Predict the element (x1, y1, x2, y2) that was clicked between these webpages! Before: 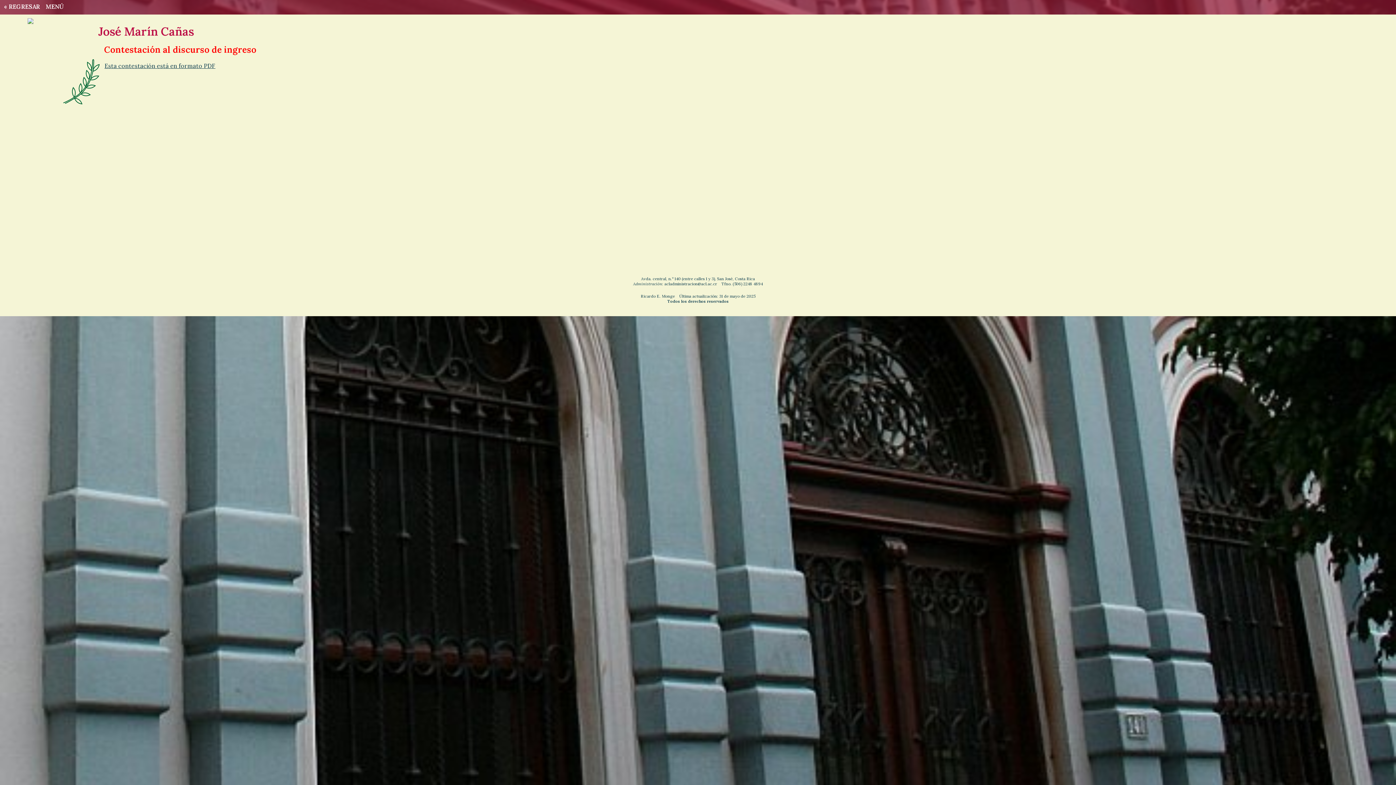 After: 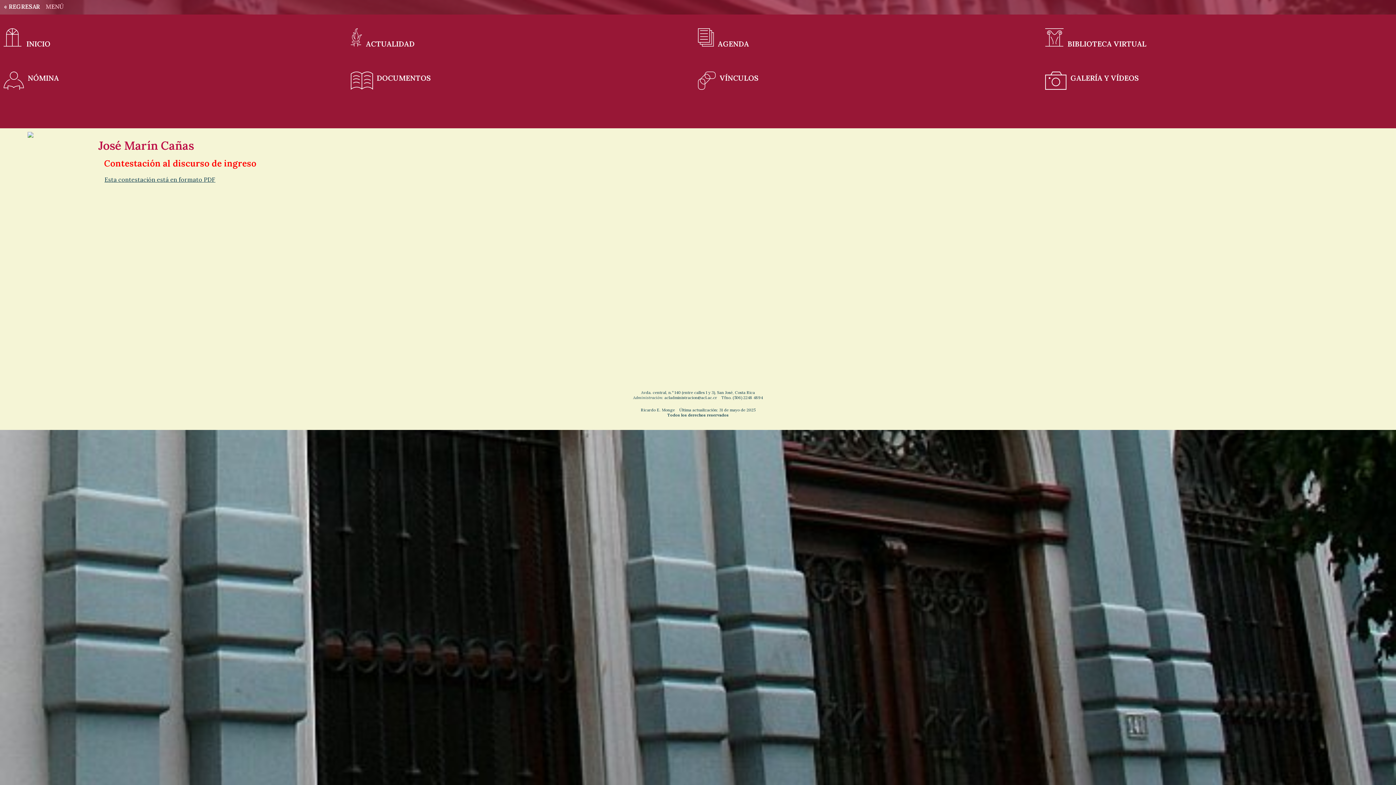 Action: label: MENÚ bbox: (45, 1, 64, 13)